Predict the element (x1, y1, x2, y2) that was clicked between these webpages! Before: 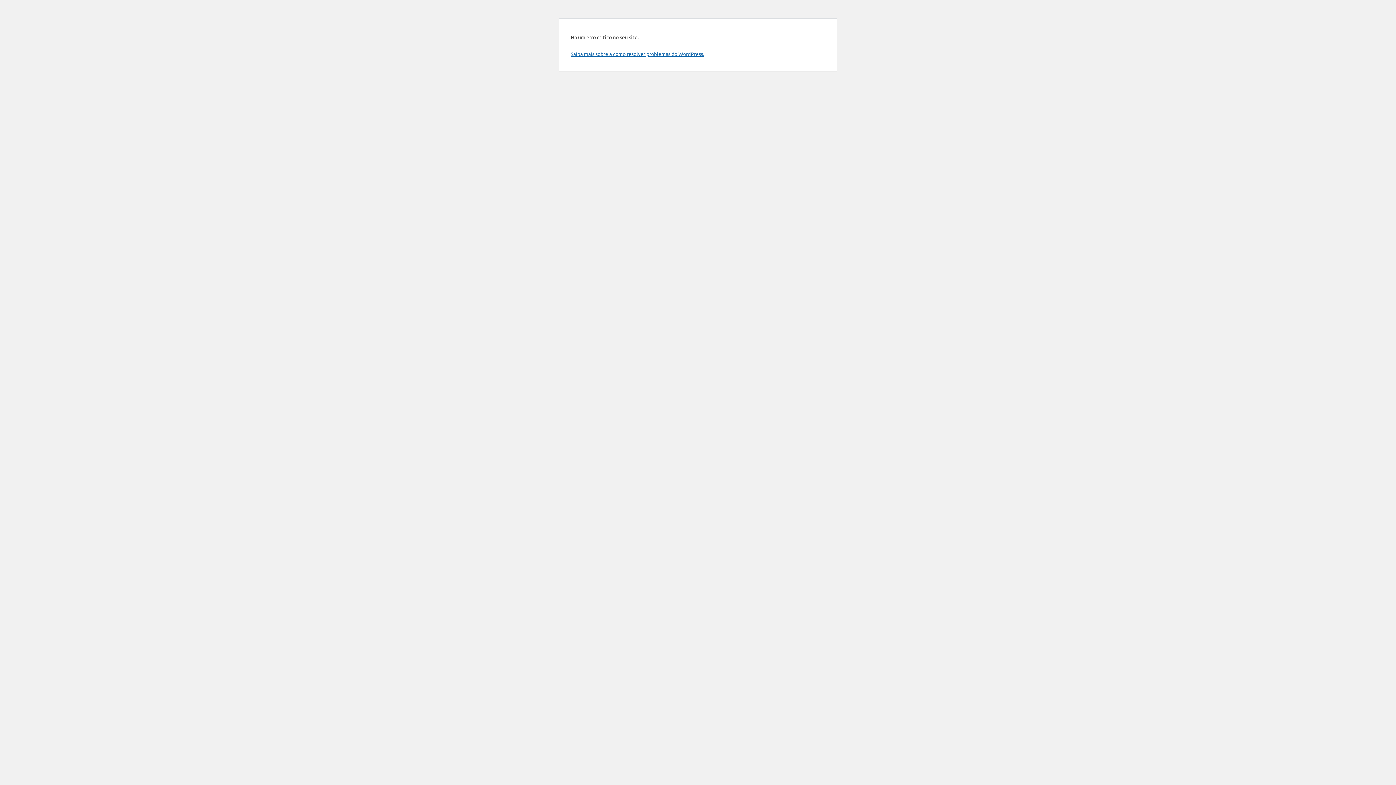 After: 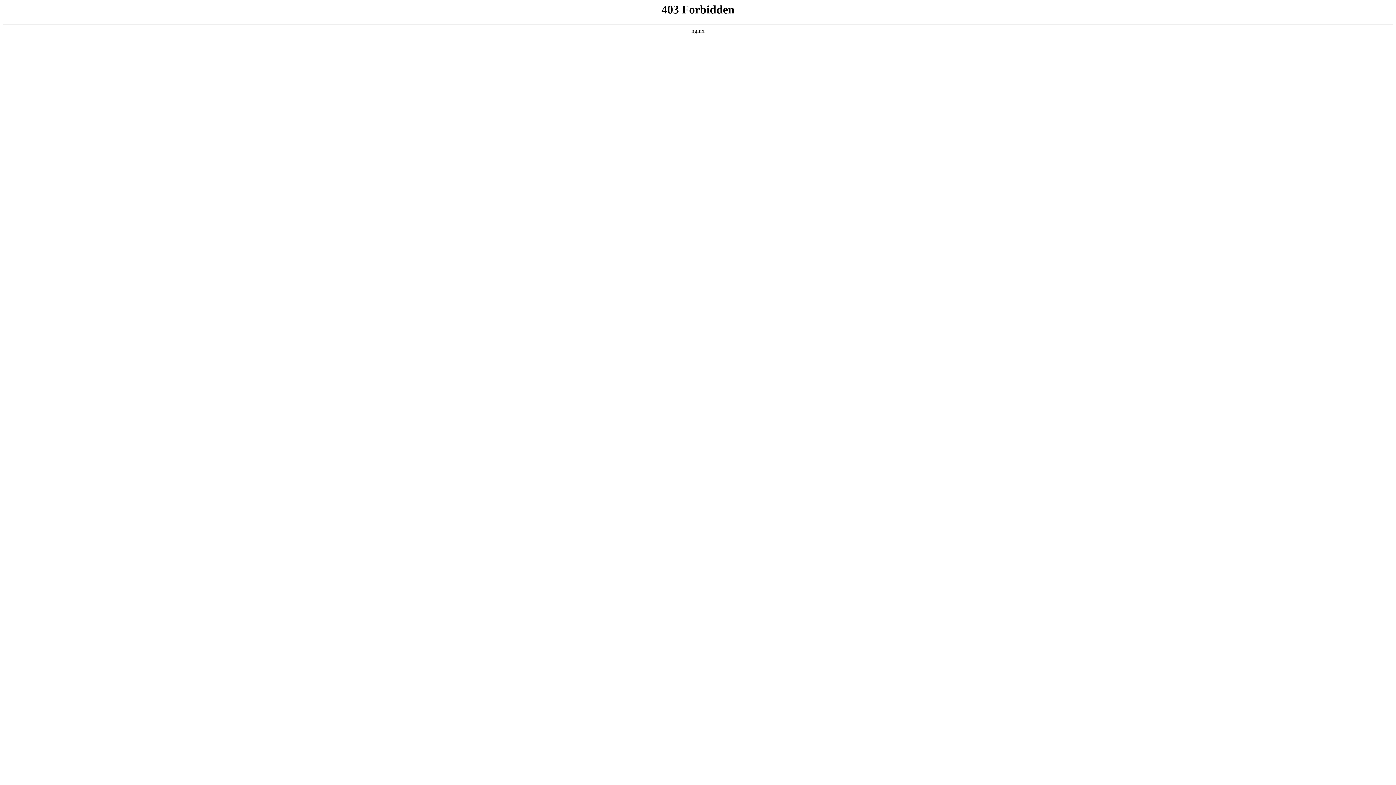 Action: label: Saiba mais sobre a como resolver problemas do WordPress. bbox: (570, 50, 704, 57)